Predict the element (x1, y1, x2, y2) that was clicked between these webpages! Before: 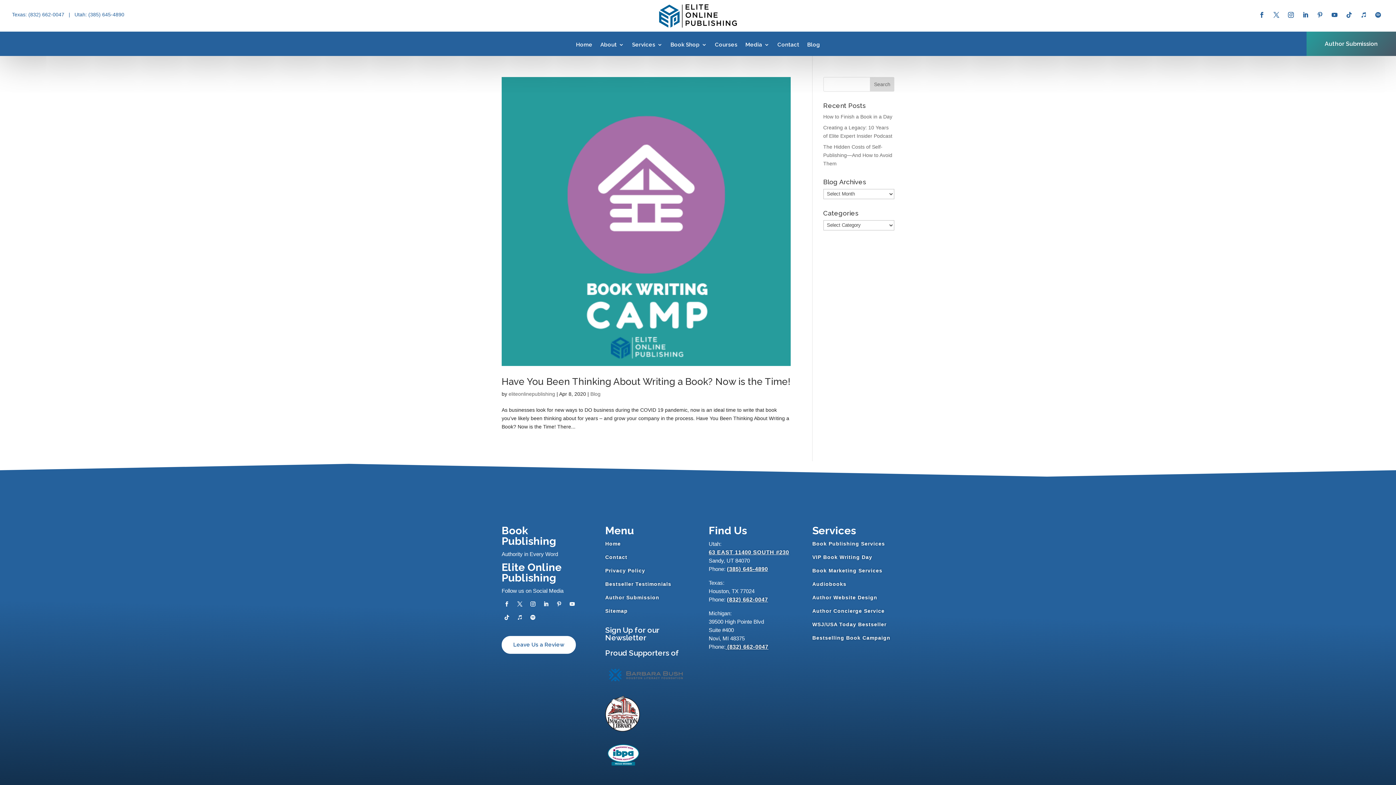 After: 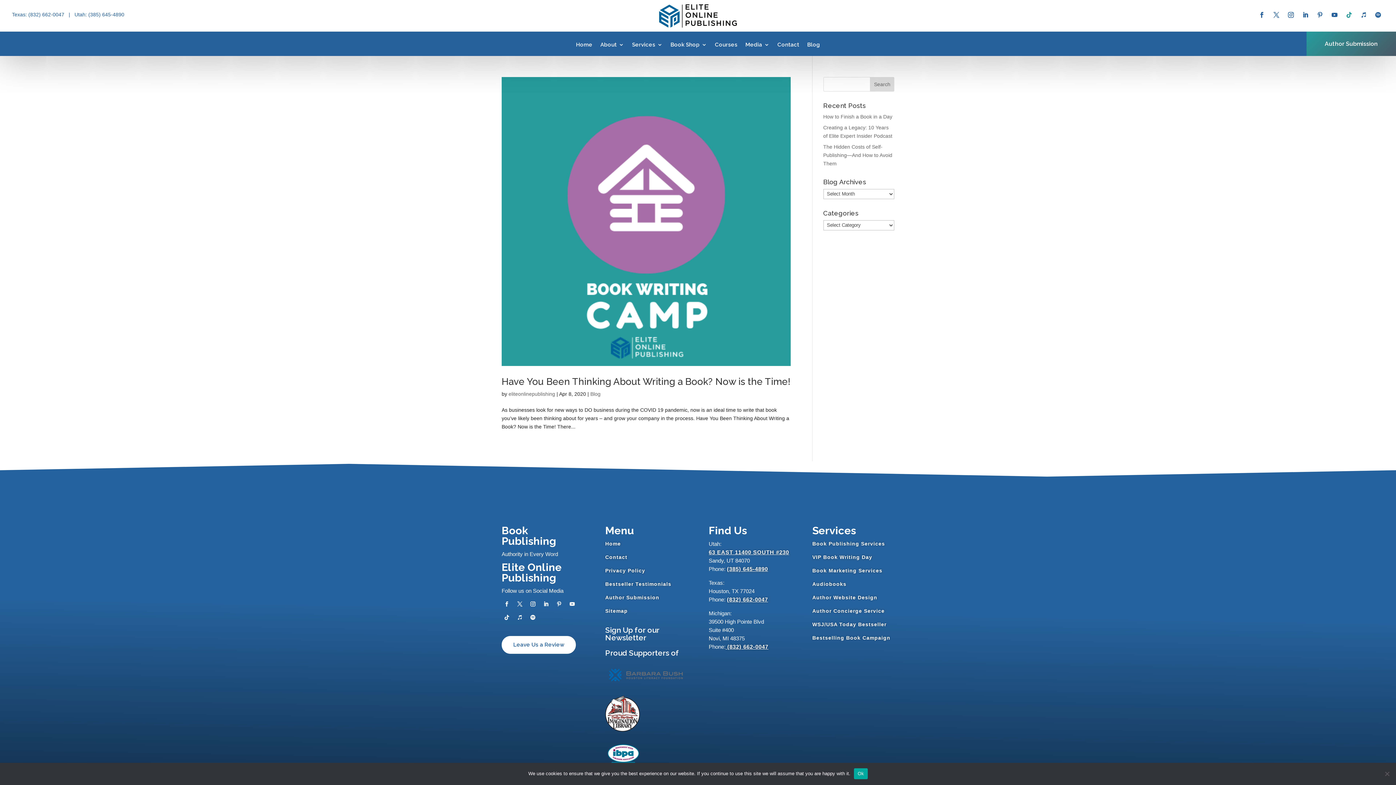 Action: bbox: (1343, 9, 1355, 20)